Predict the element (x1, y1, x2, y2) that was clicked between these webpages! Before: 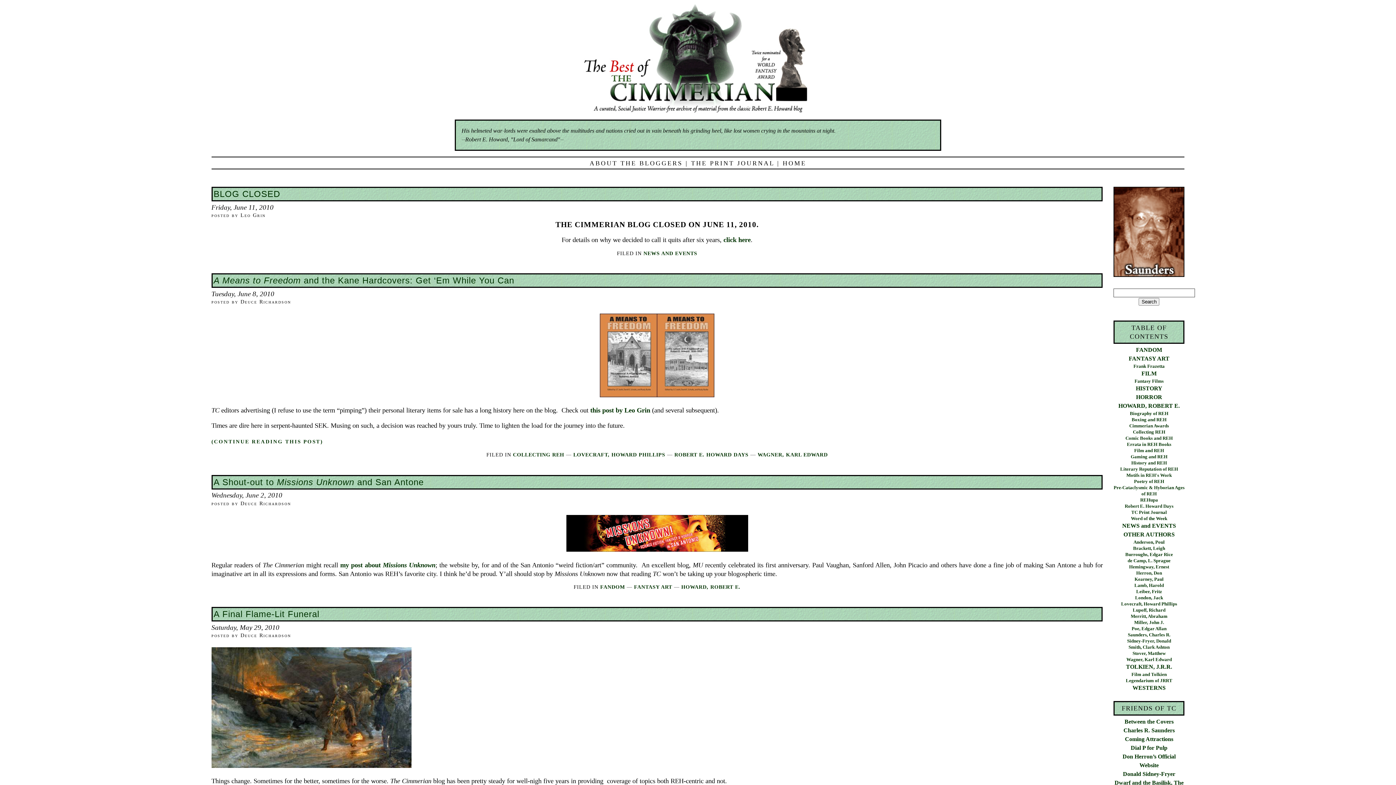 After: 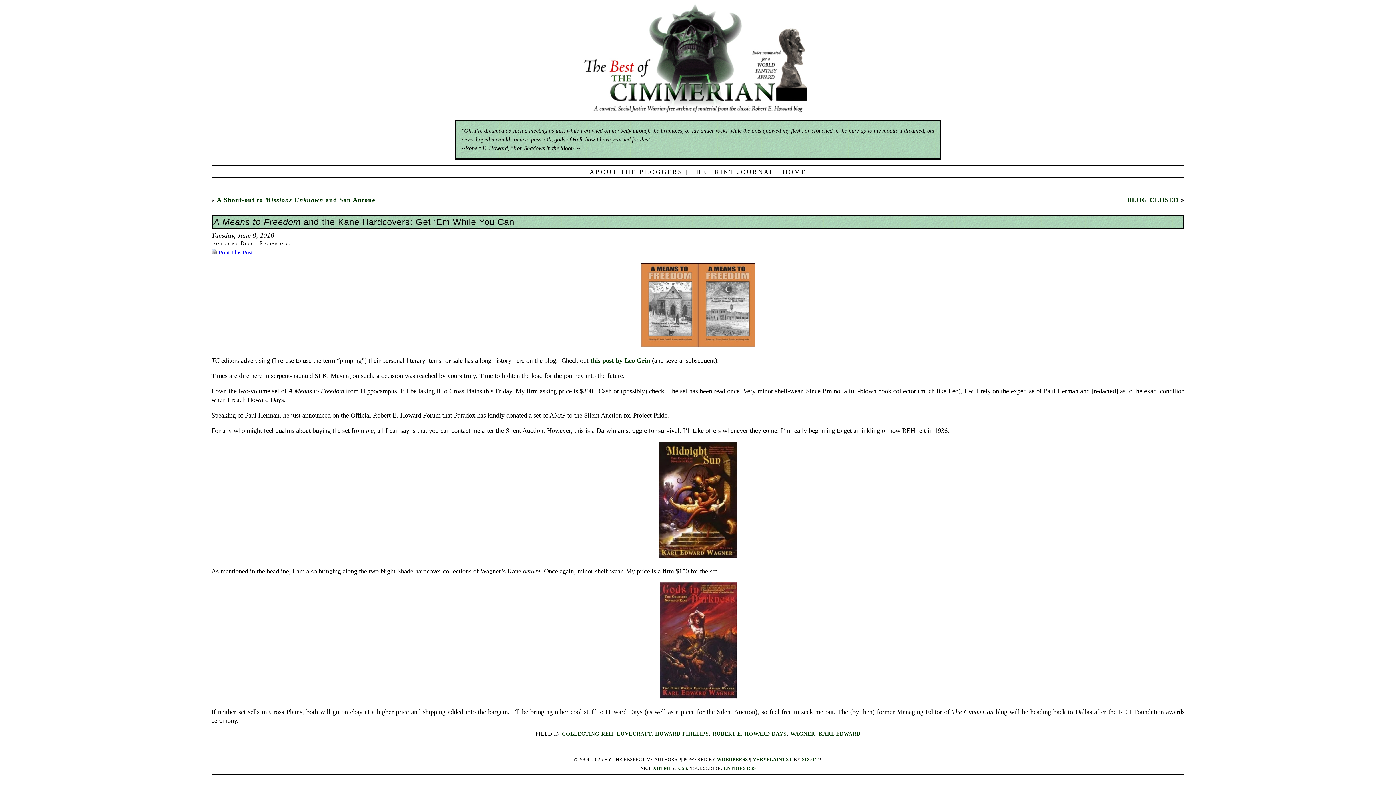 Action: bbox: (213, 275, 514, 285) label: A Means to Freedom and the Kane Hardcovers: Get ‘Em While You Can